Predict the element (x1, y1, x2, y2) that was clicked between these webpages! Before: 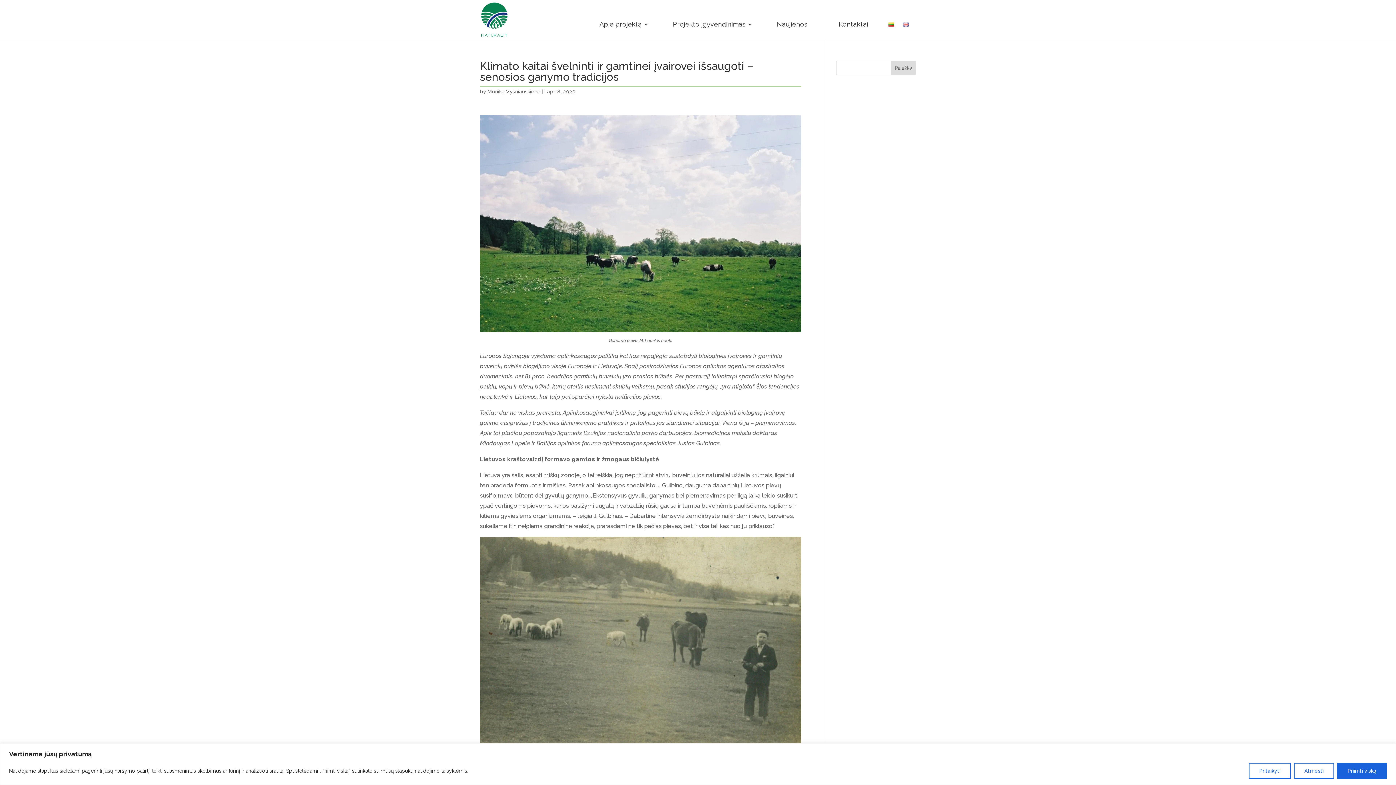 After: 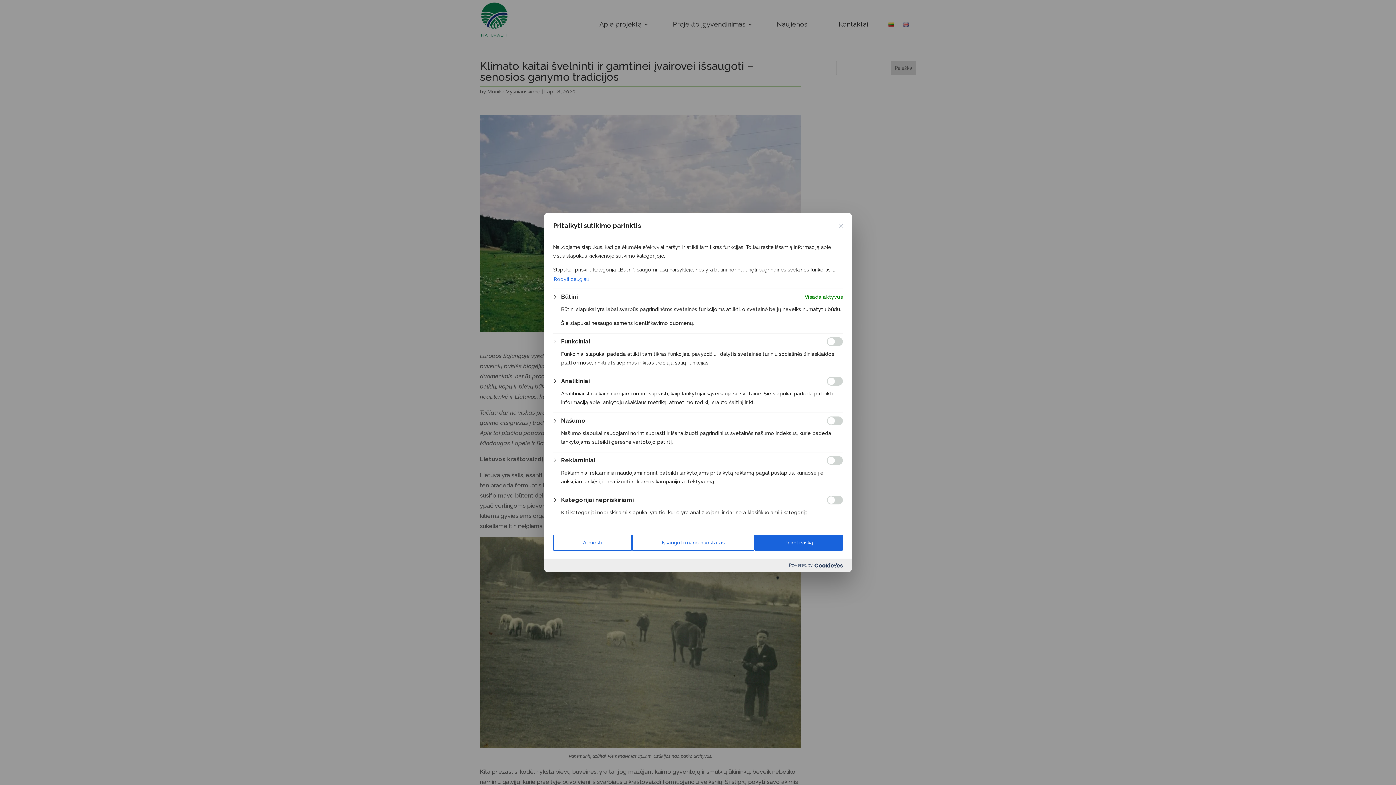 Action: bbox: (1249, 763, 1291, 779) label: Pritaikyti